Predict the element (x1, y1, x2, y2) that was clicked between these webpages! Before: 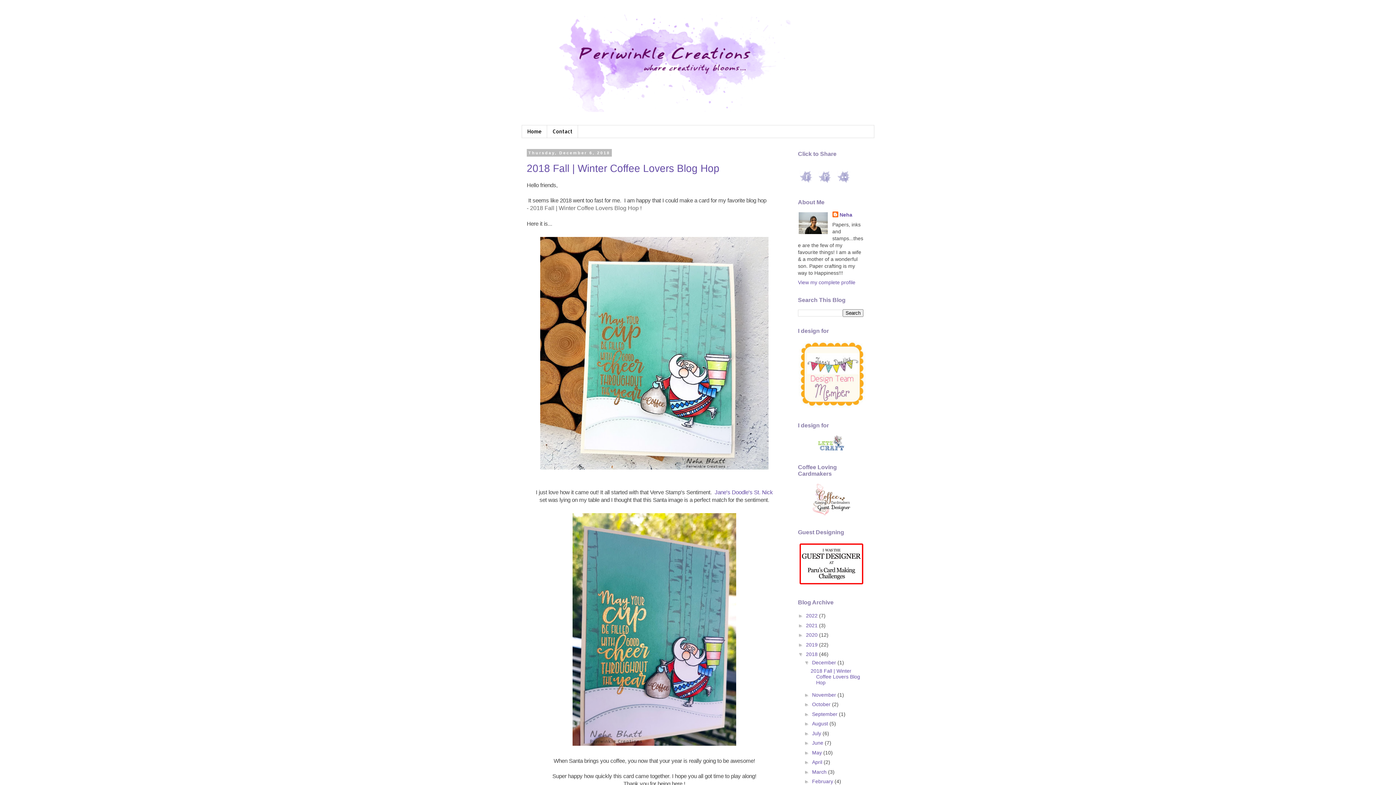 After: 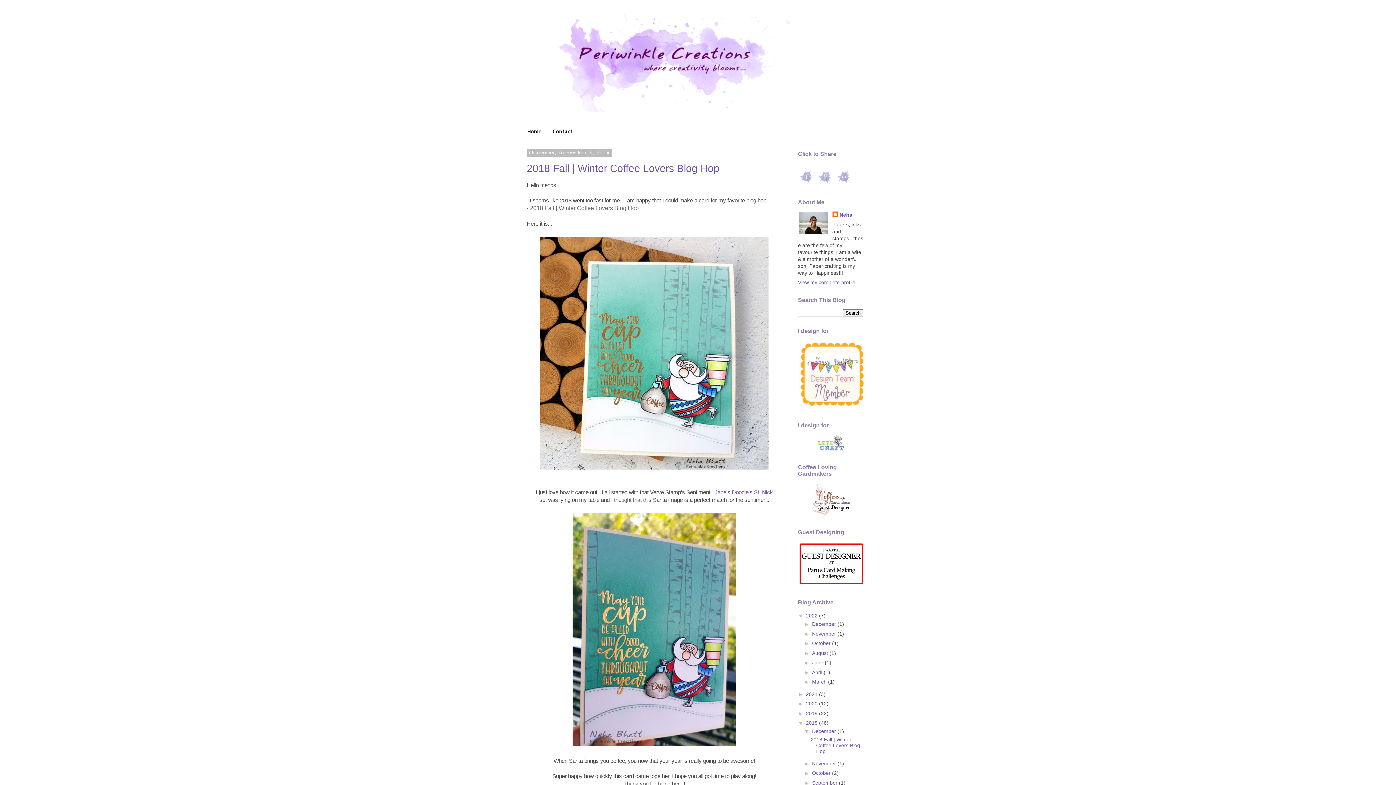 Action: label: ►   bbox: (798, 613, 806, 619)